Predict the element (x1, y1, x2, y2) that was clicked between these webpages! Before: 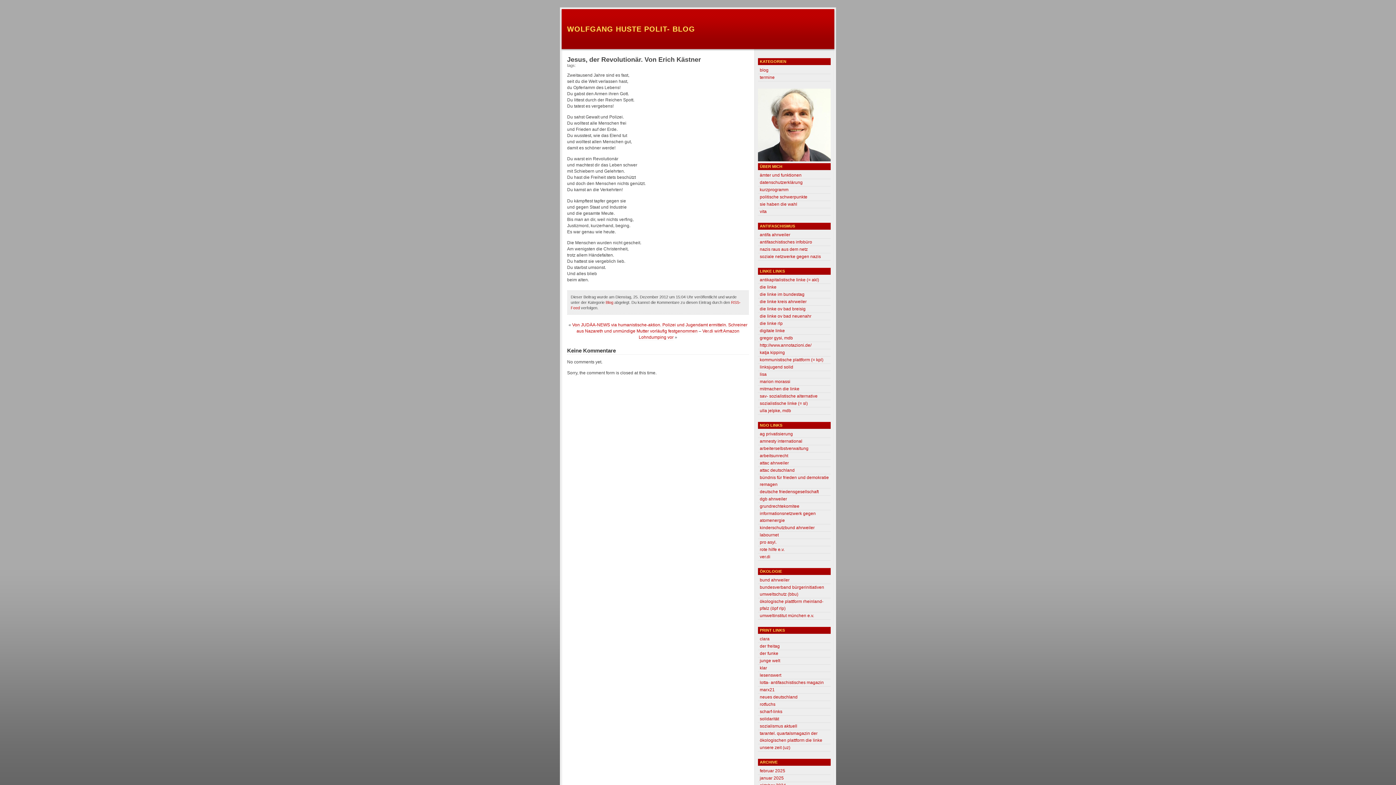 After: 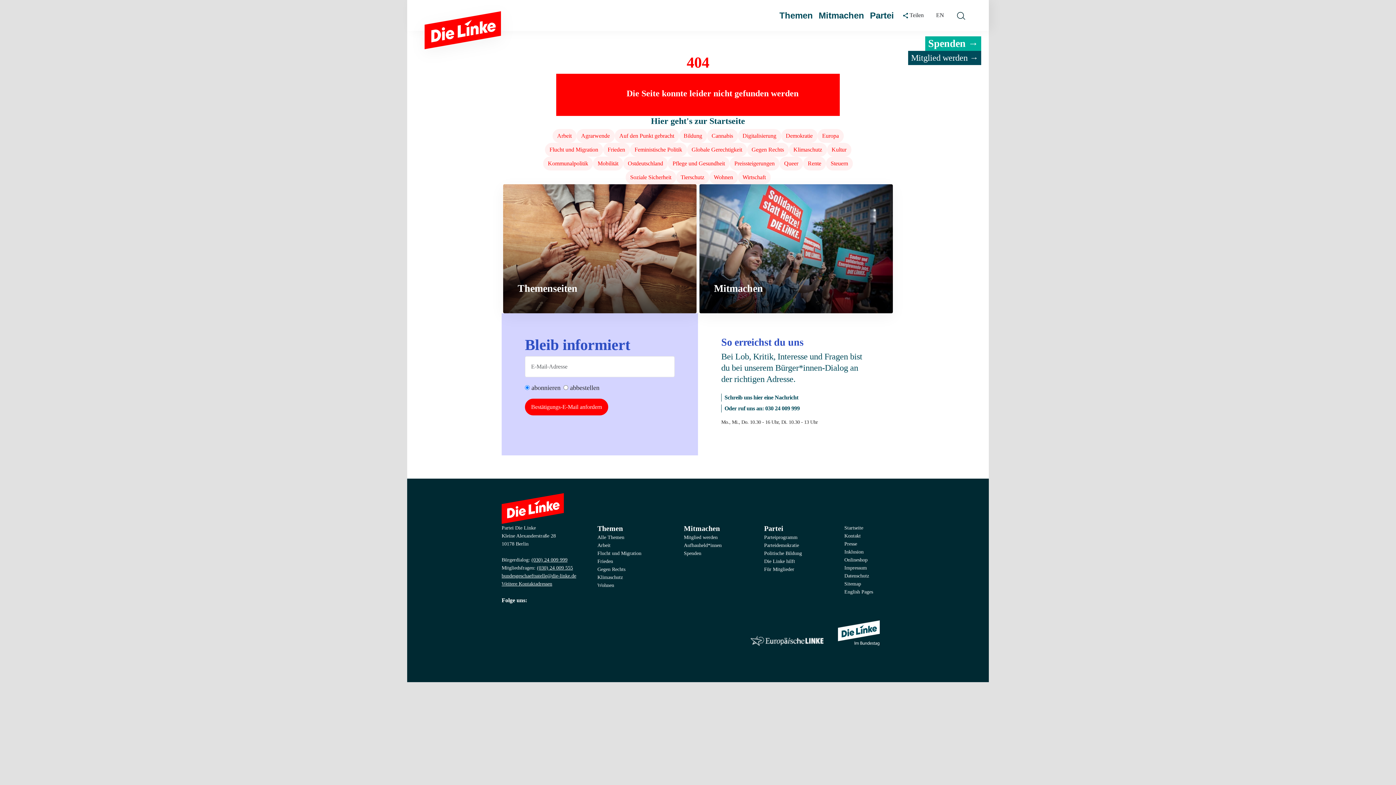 Action: bbox: (760, 357, 823, 362) label: kommunistische plattform (= kpl)